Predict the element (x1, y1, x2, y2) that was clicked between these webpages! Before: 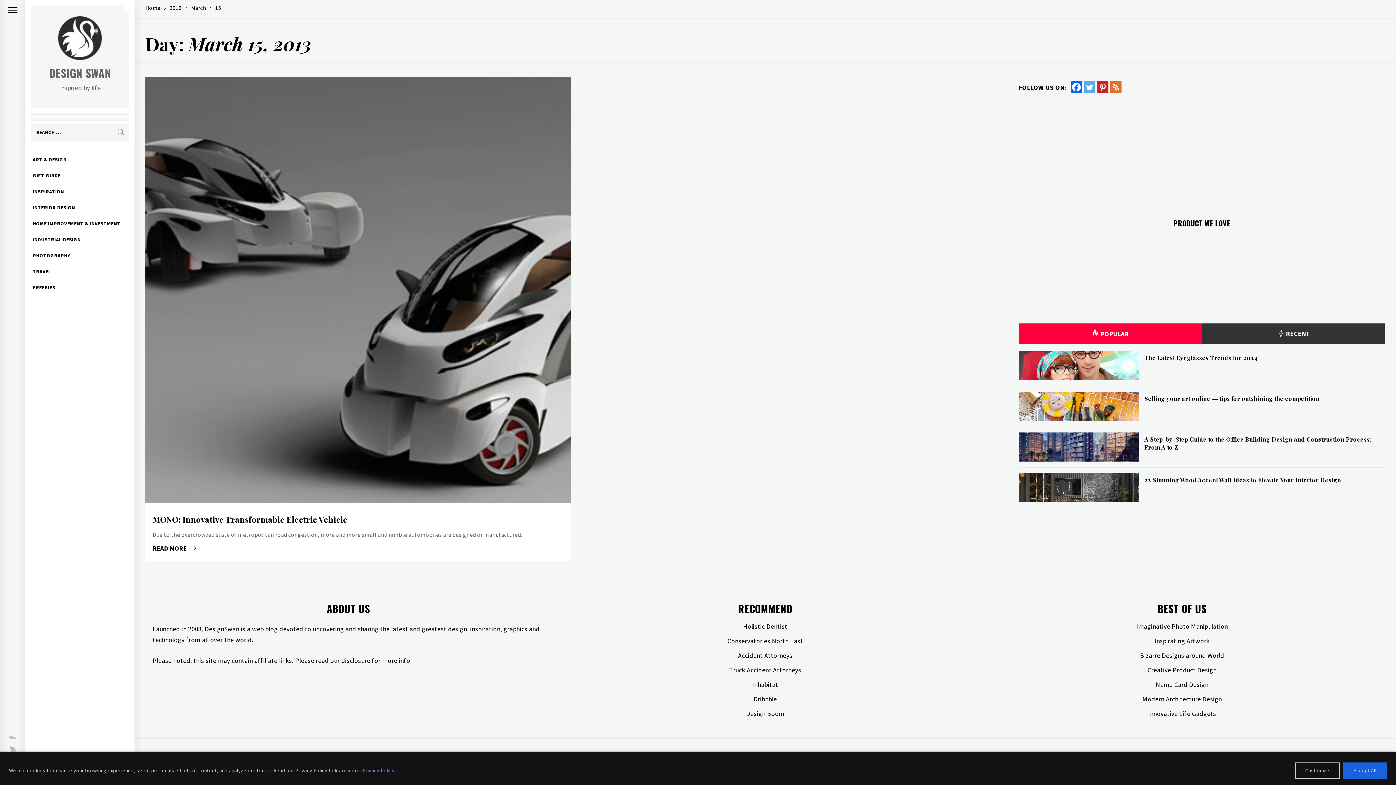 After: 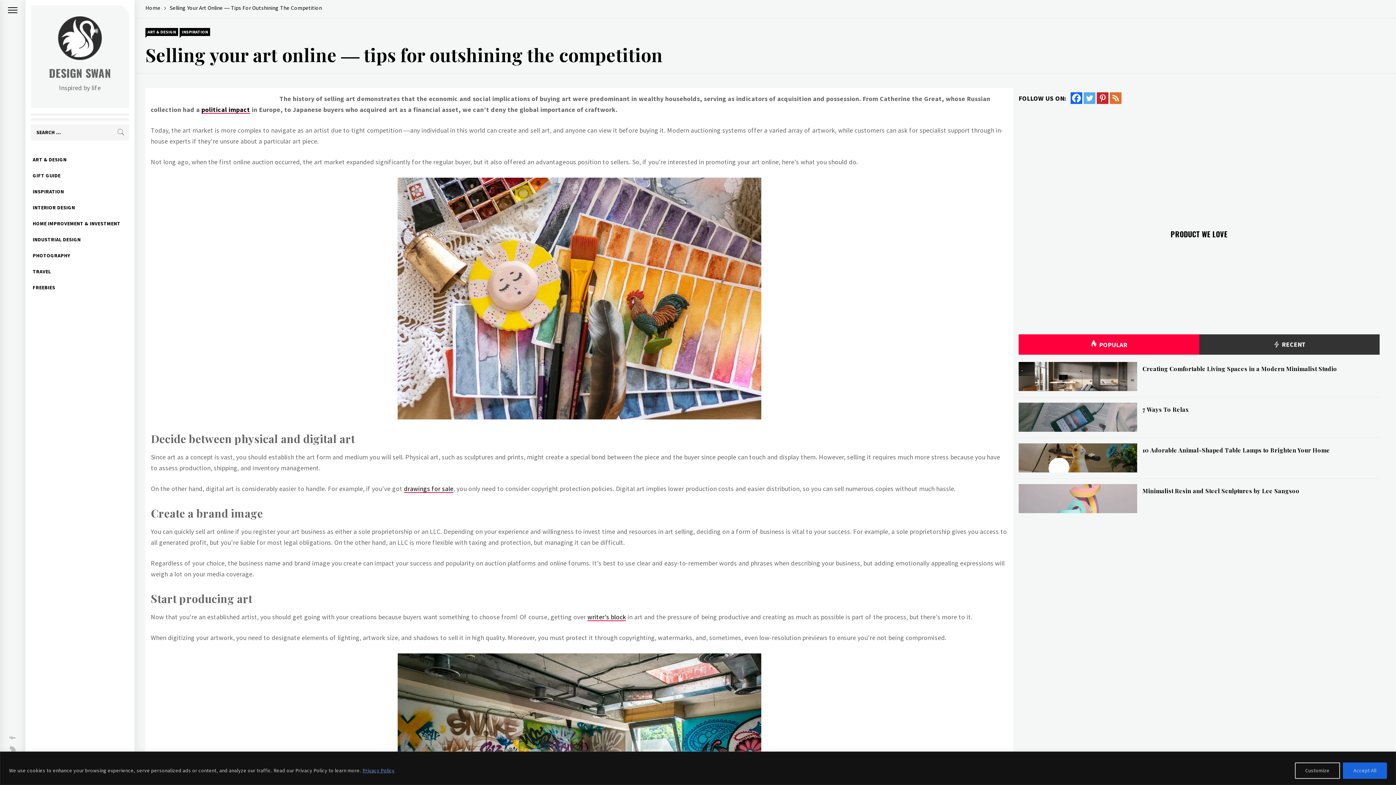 Action: label: Selling your art online ― tips for outshining the competition bbox: (1144, 394, 1319, 402)